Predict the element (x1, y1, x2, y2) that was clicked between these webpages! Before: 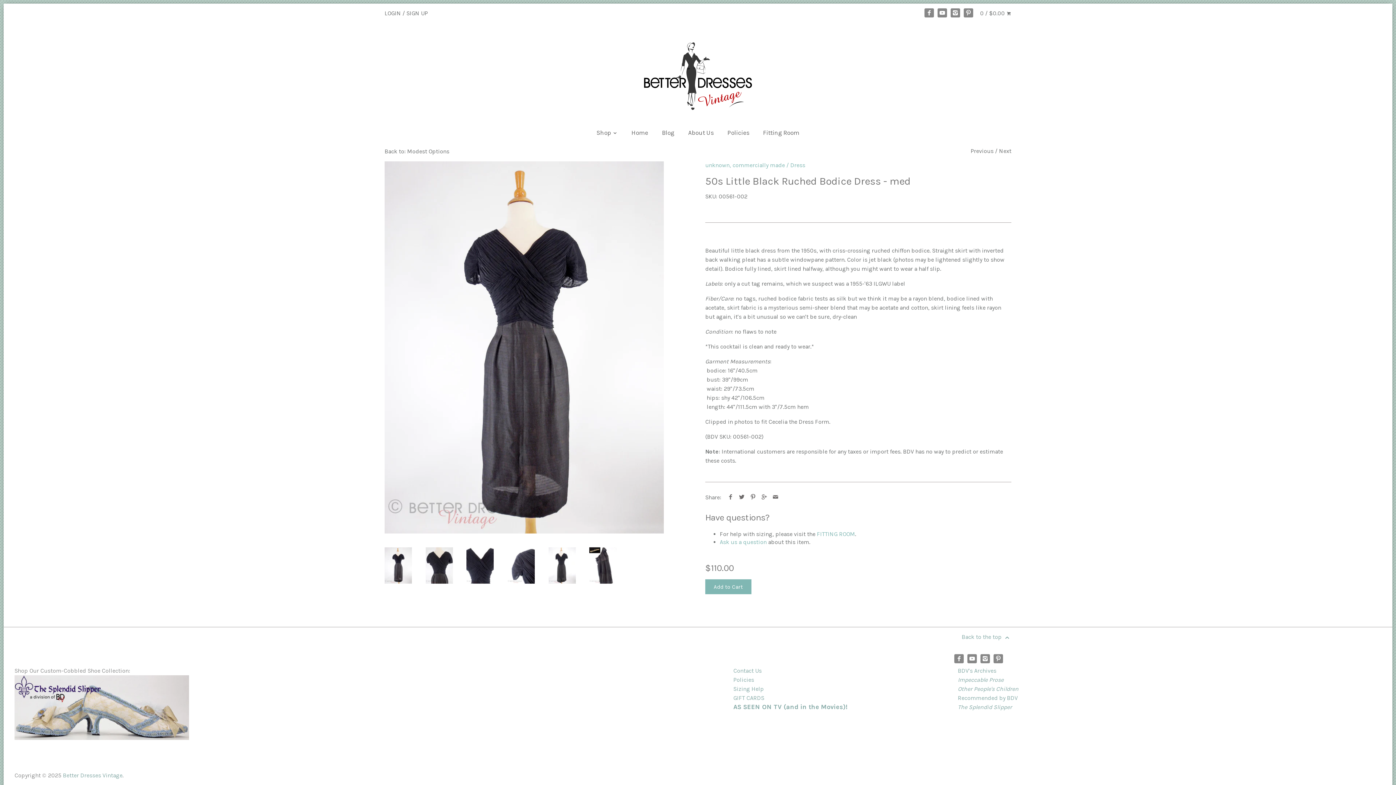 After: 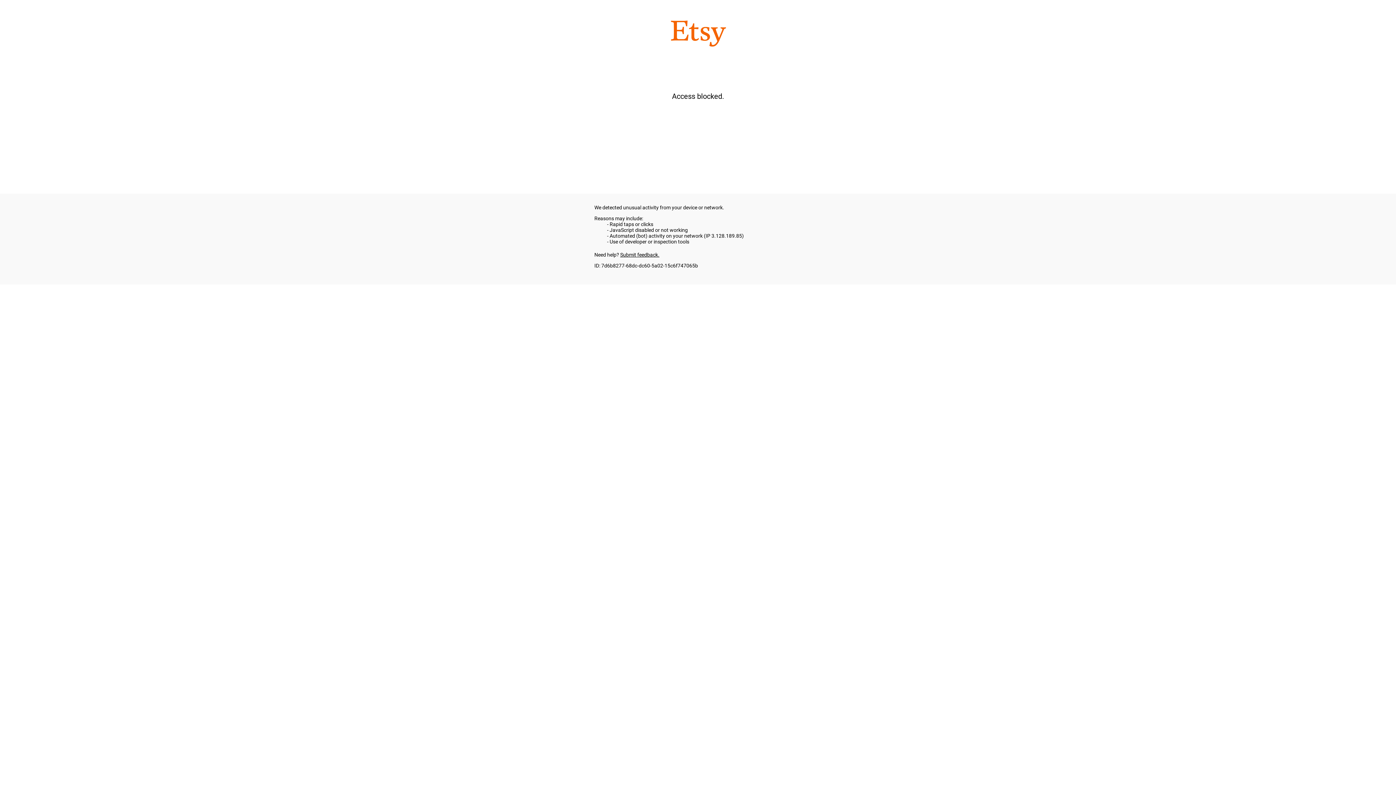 Action: bbox: (958, 703, 1012, 710) label: The Splendid Slipper